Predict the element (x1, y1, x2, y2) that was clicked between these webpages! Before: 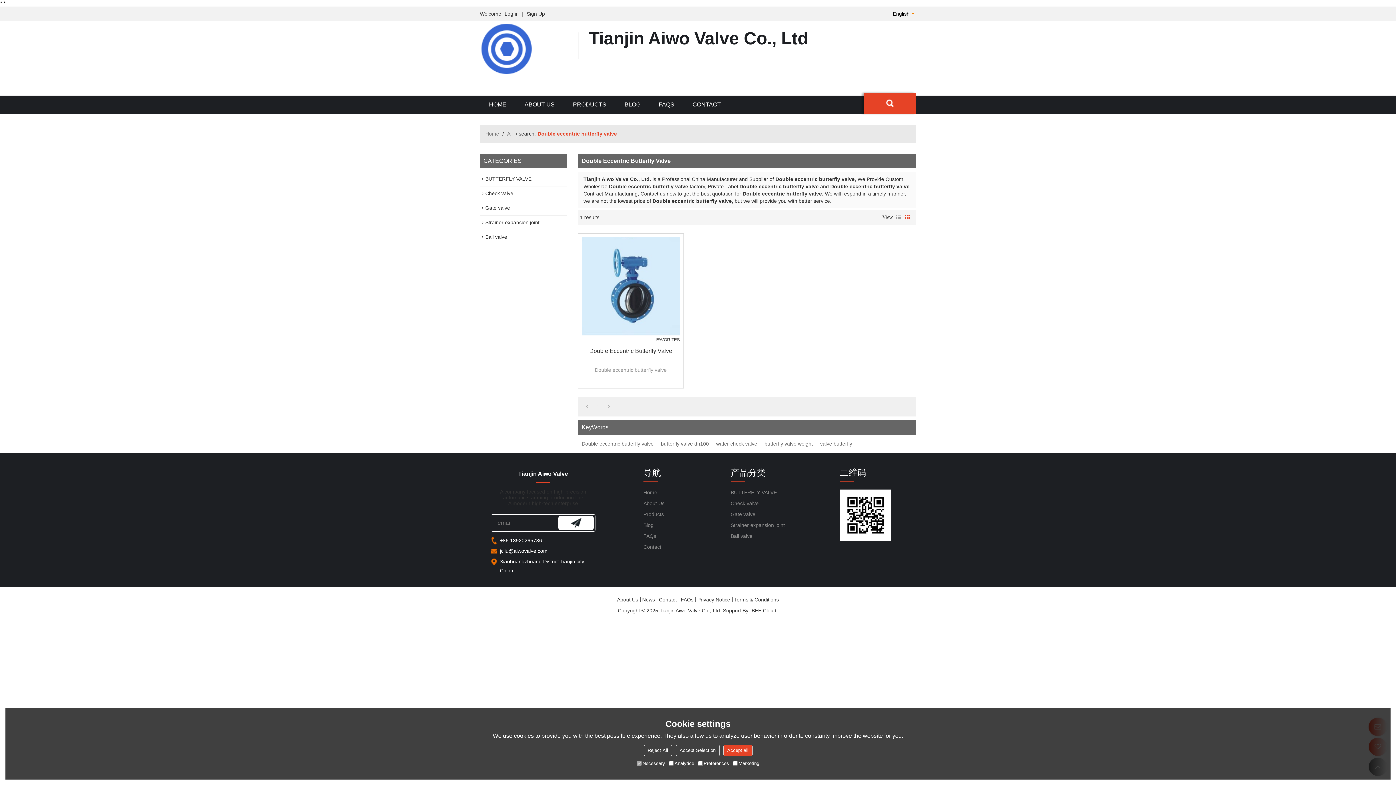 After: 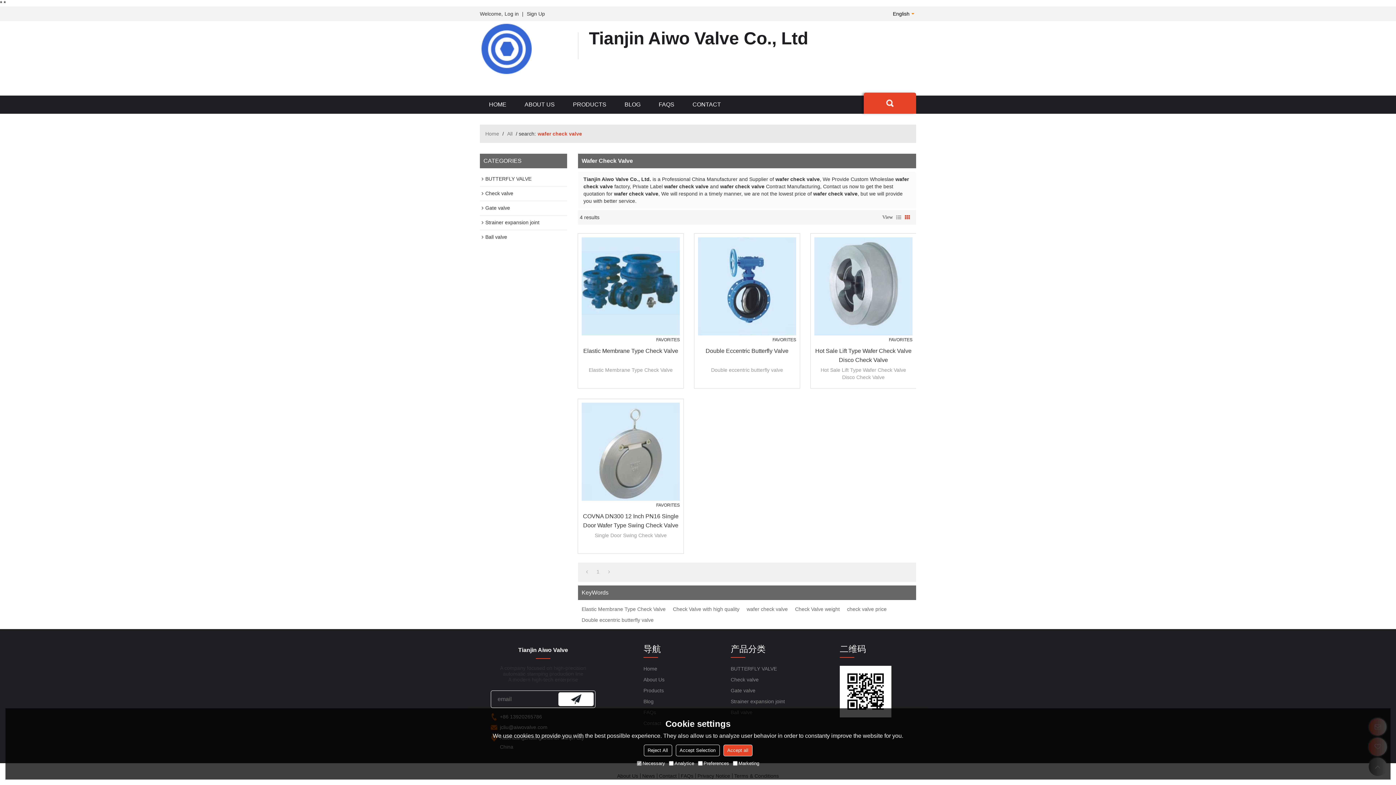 Action: label: wafer check valve bbox: (716, 438, 757, 449)